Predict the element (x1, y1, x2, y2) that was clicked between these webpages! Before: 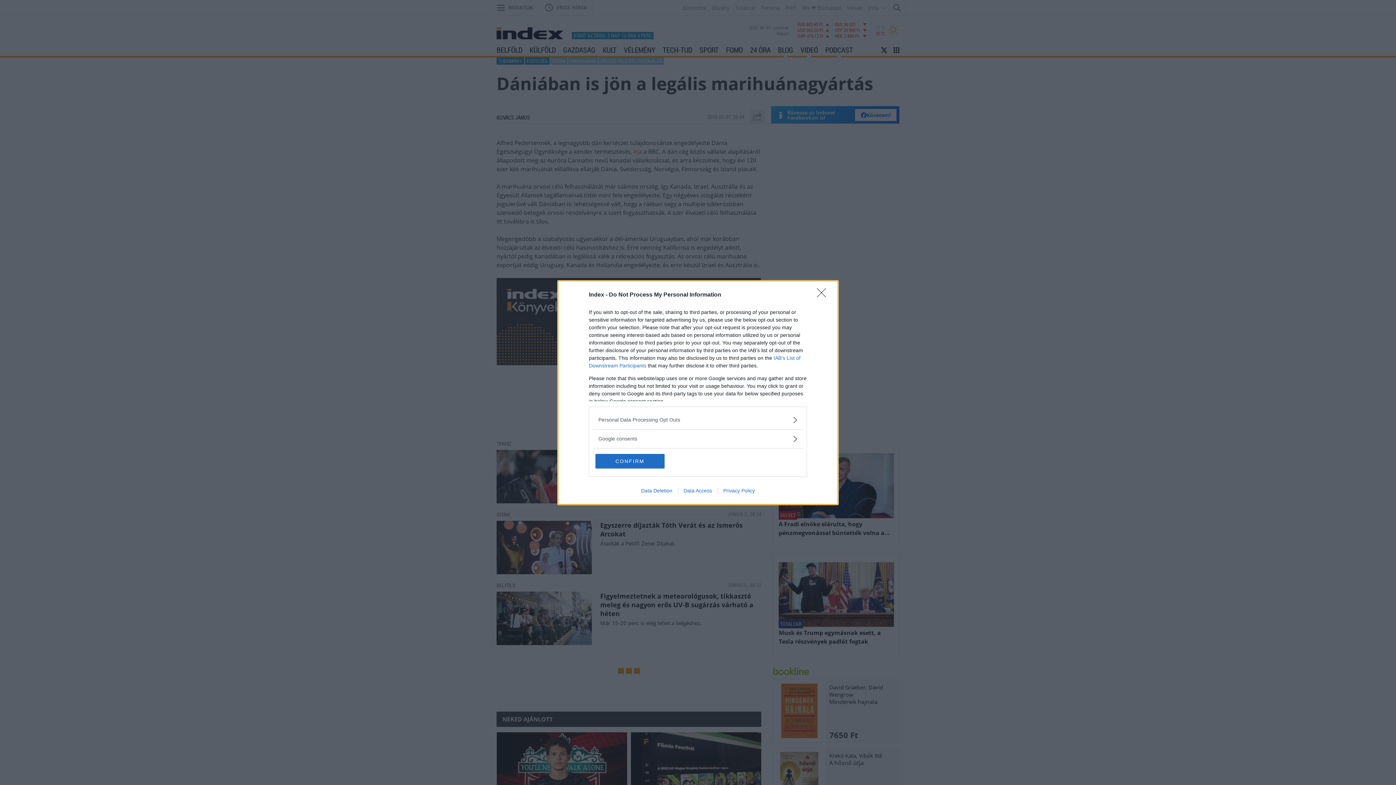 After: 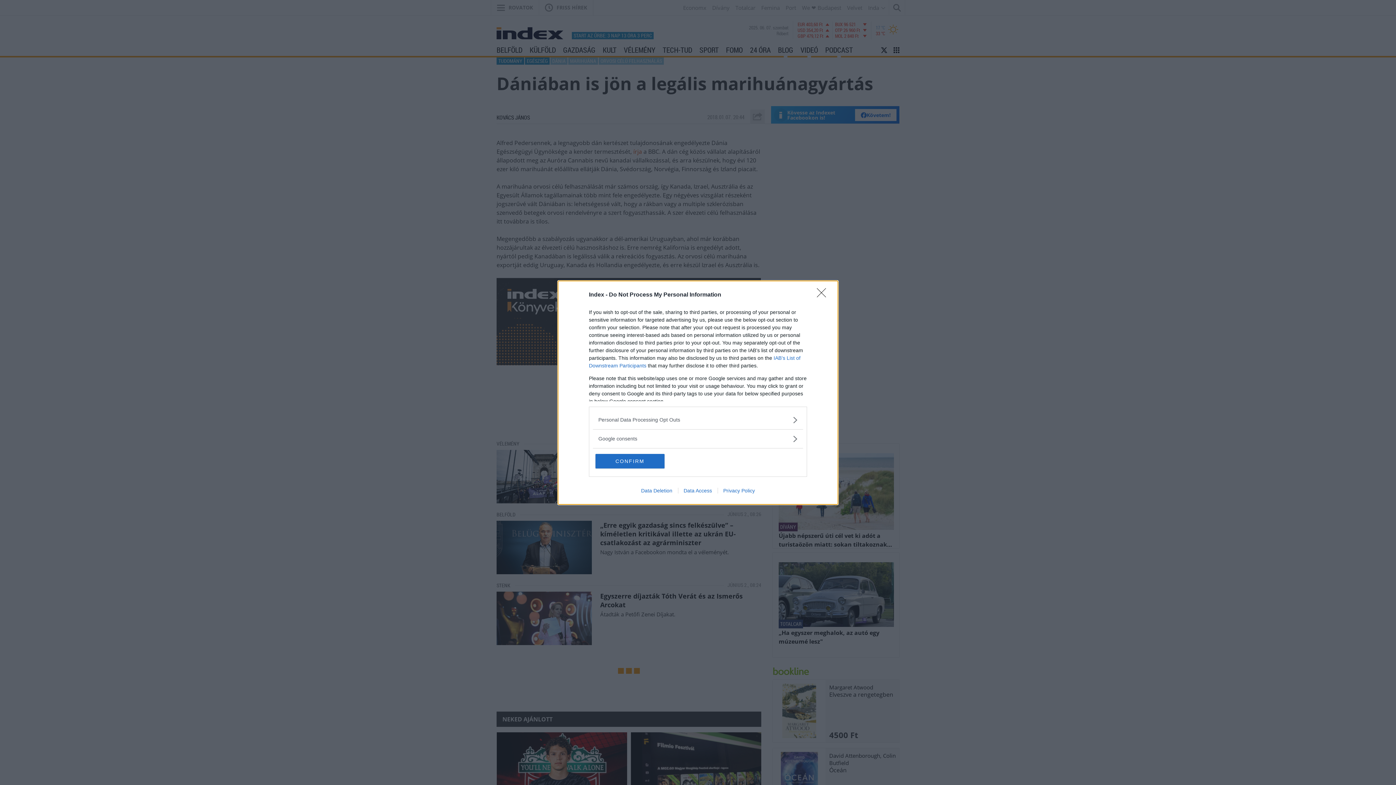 Action: bbox: (717, 487, 760, 493) label: Privacy Policy